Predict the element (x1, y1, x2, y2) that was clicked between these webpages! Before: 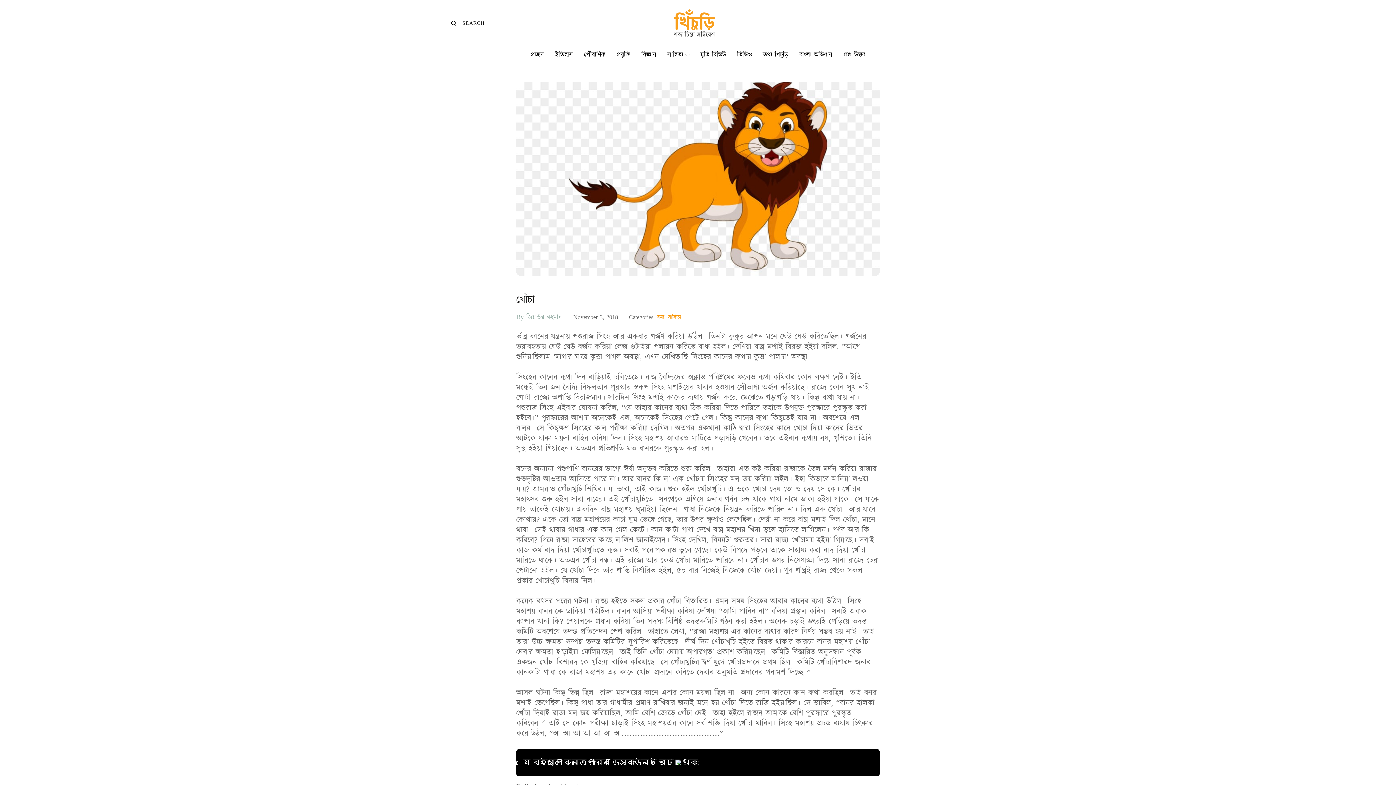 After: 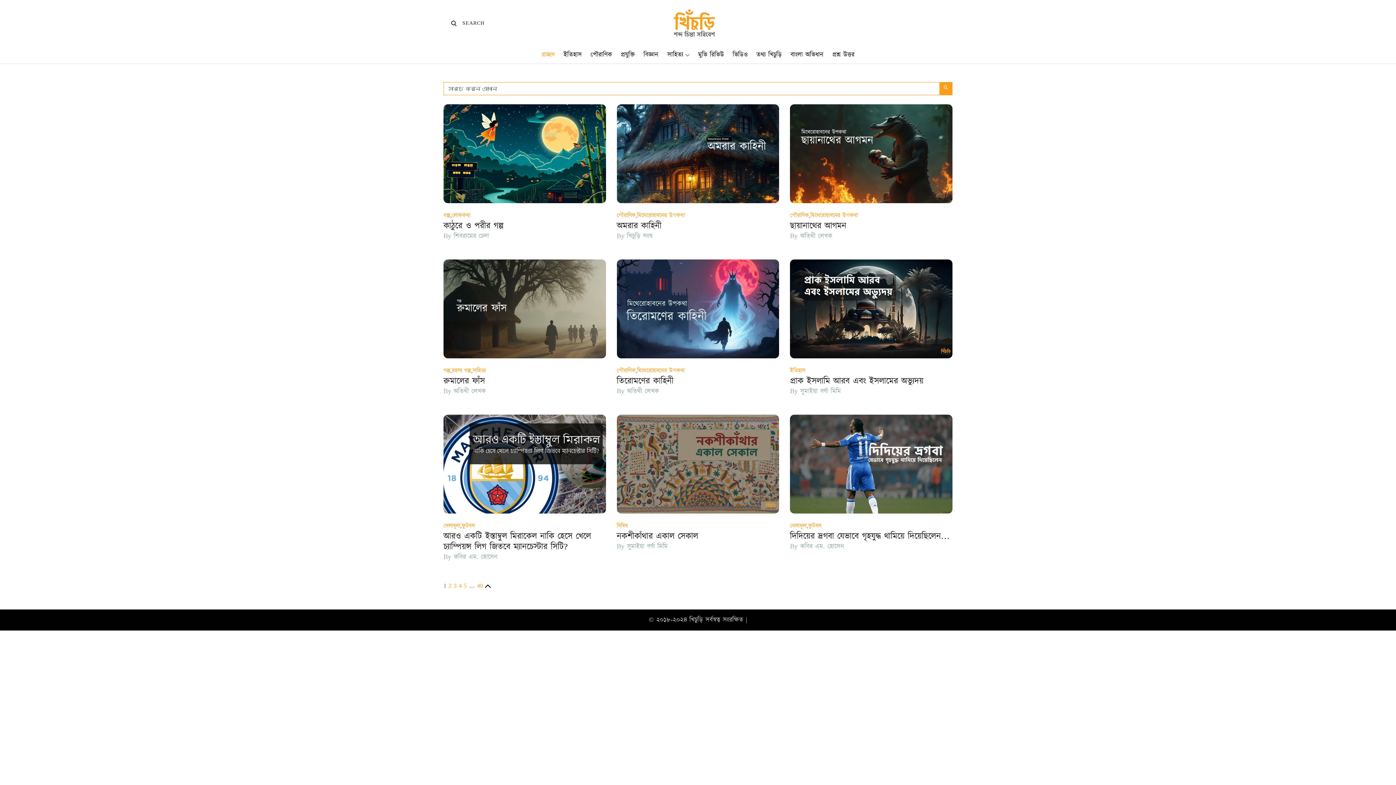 Action: bbox: (673, 18, 715, 26)